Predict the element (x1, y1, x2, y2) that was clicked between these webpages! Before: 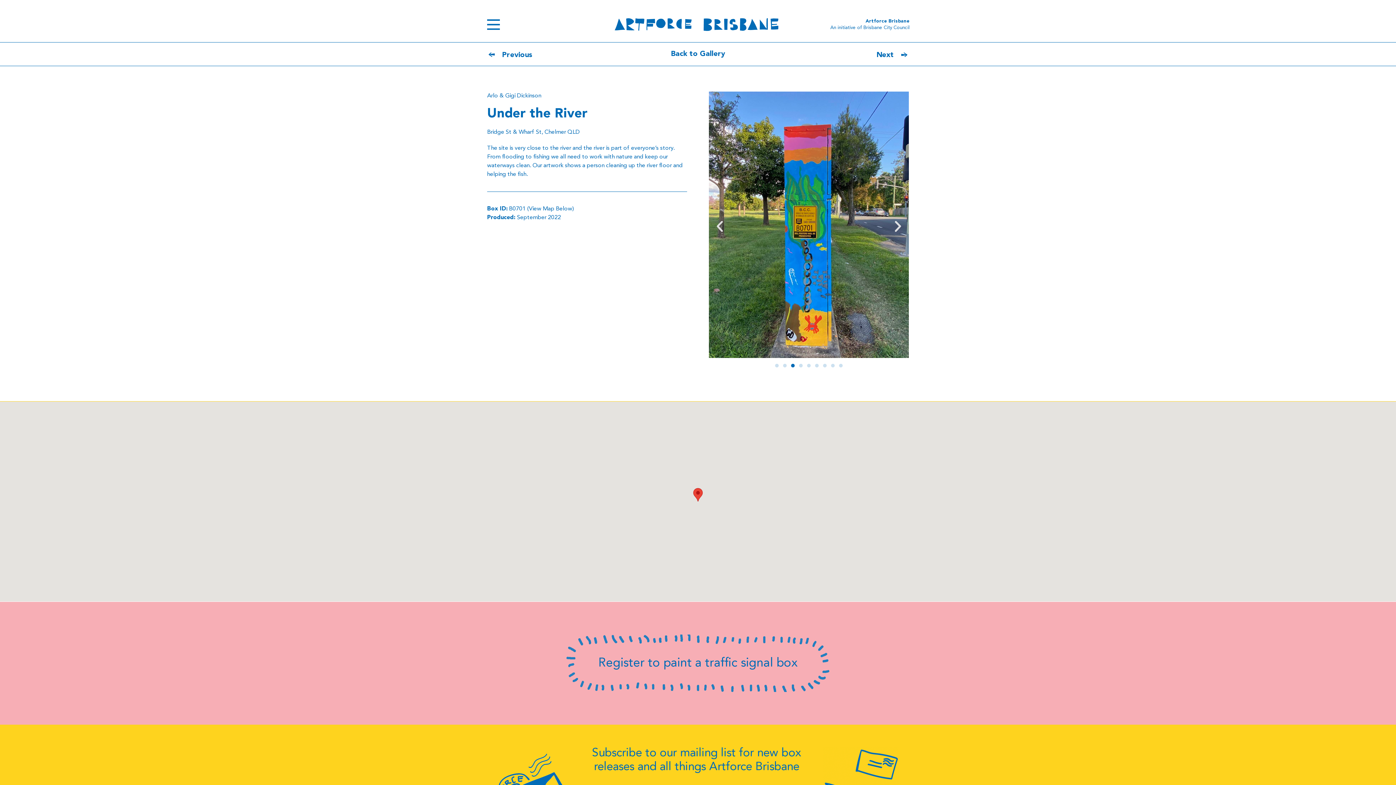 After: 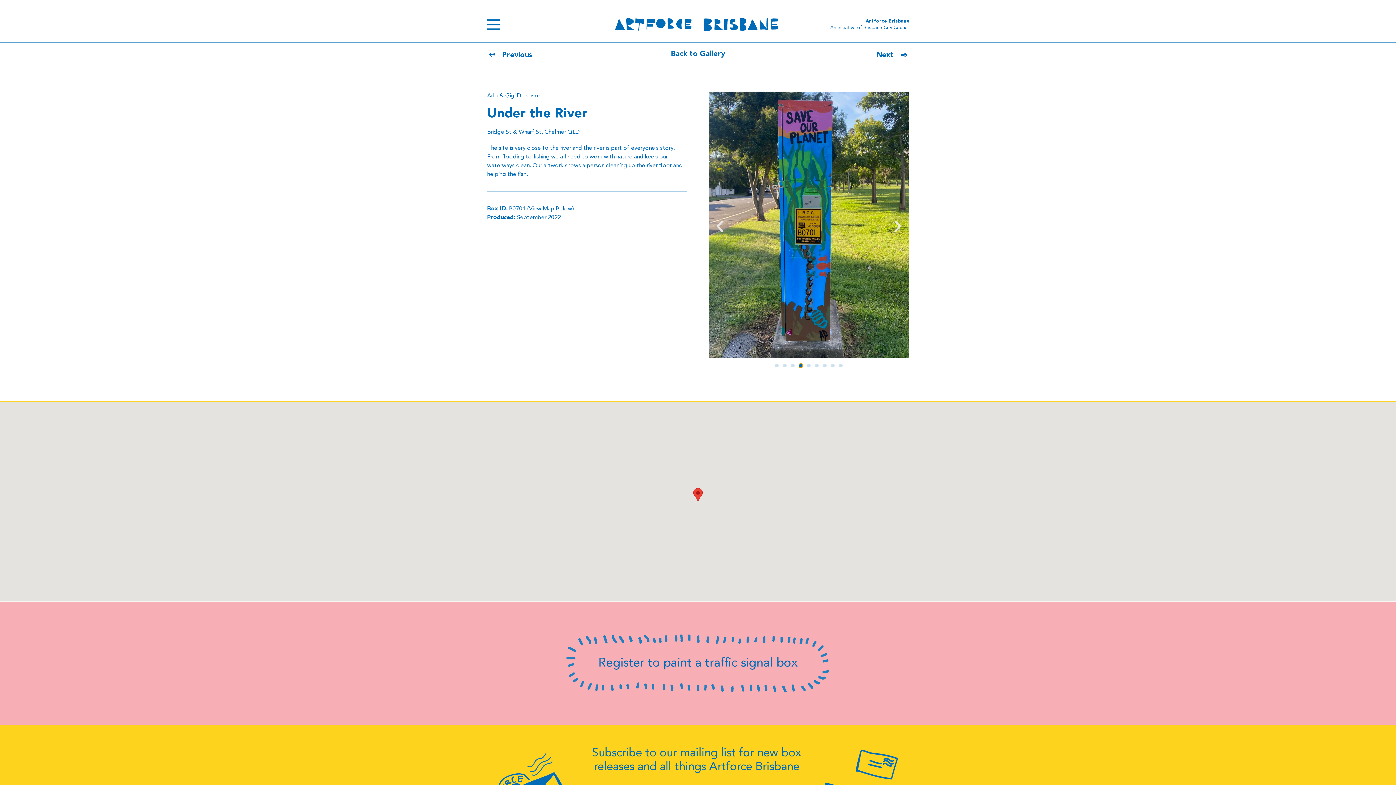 Action: bbox: (799, 363, 802, 367) label: Go to slide 4